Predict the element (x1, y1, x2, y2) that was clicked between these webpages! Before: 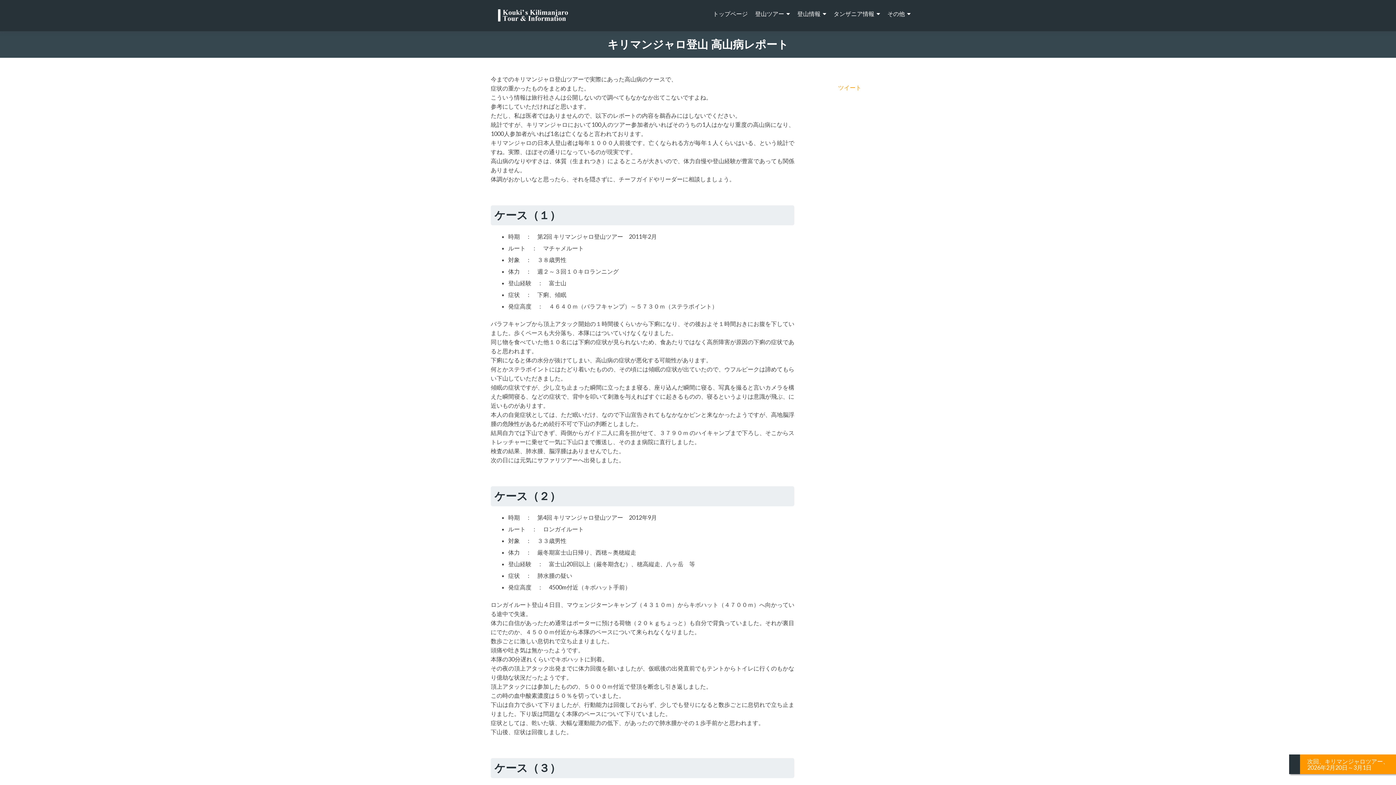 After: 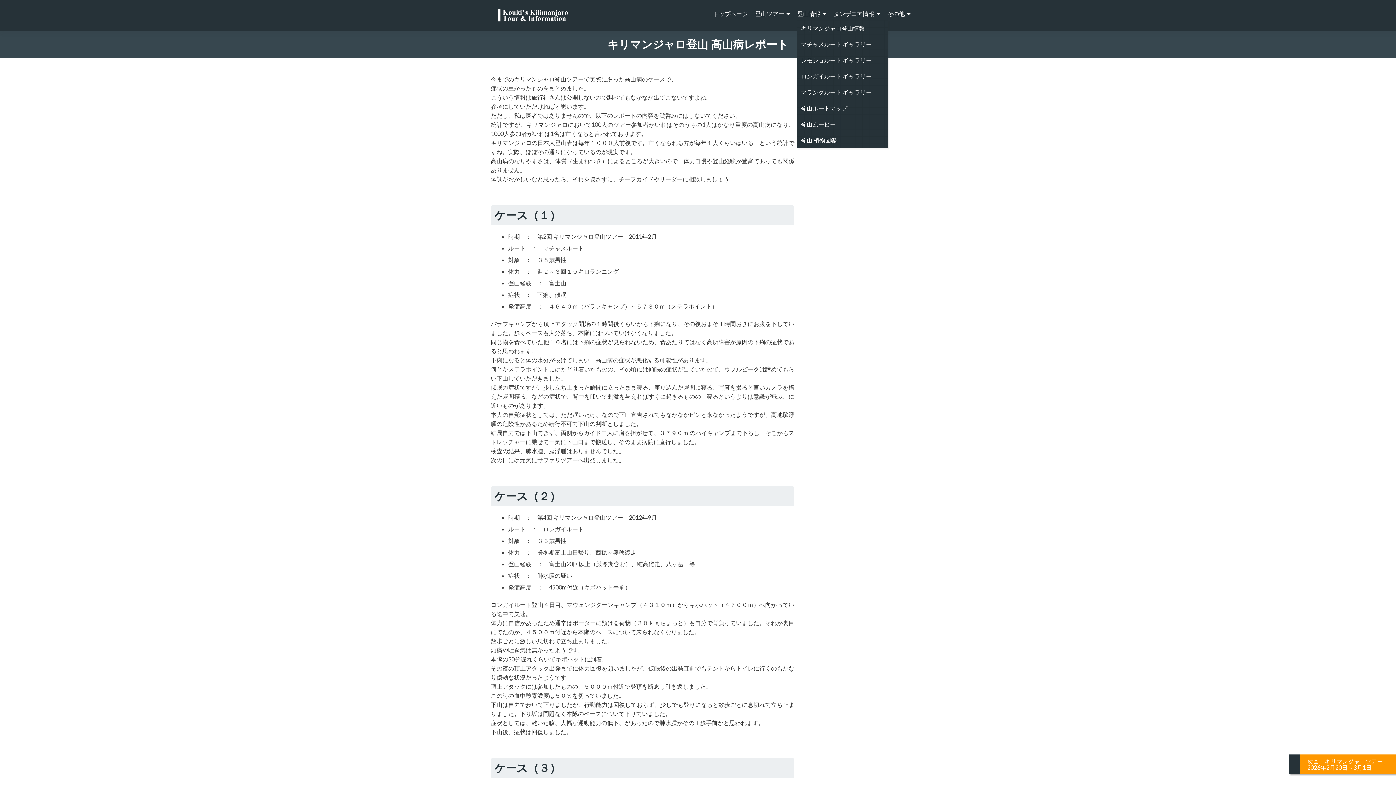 Action: bbox: (797, 7, 826, 20) label: 登山情報